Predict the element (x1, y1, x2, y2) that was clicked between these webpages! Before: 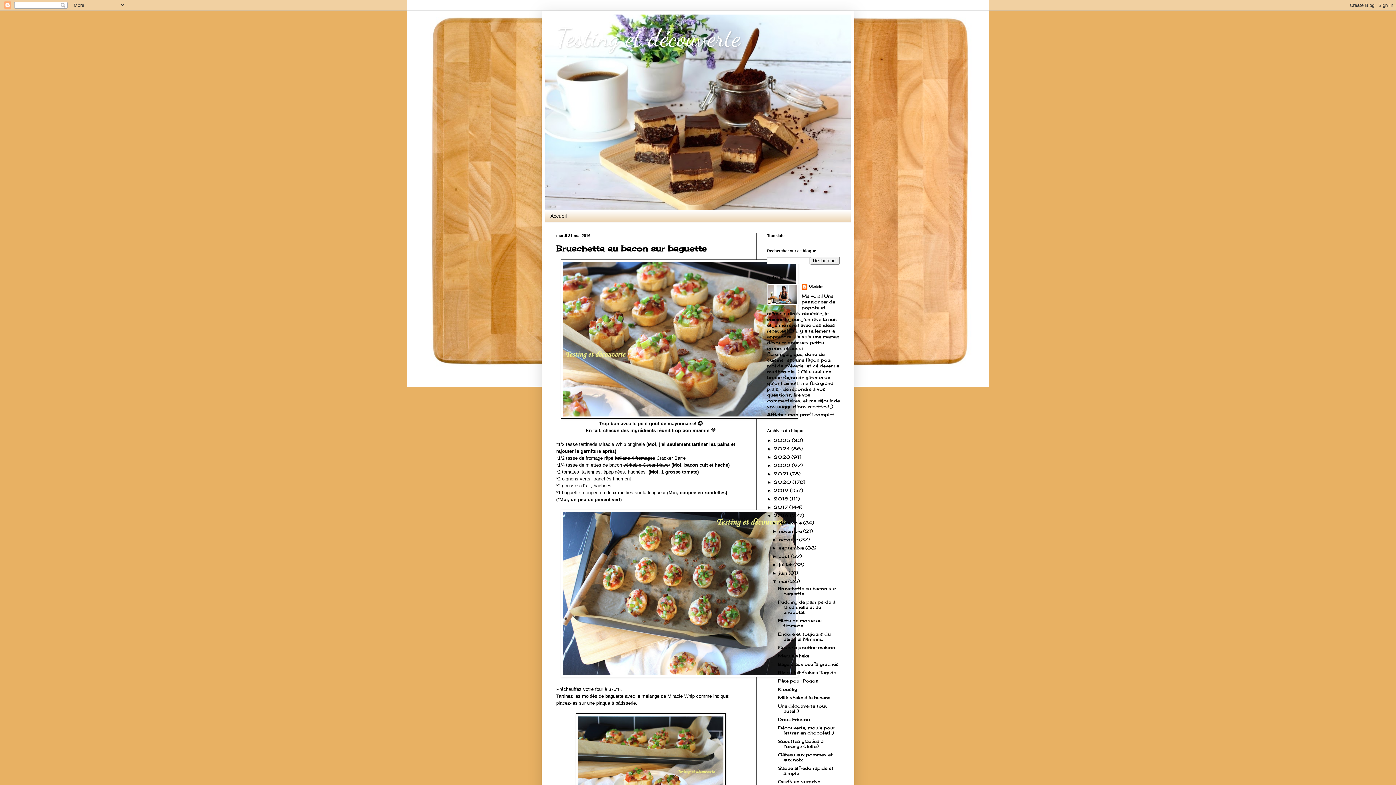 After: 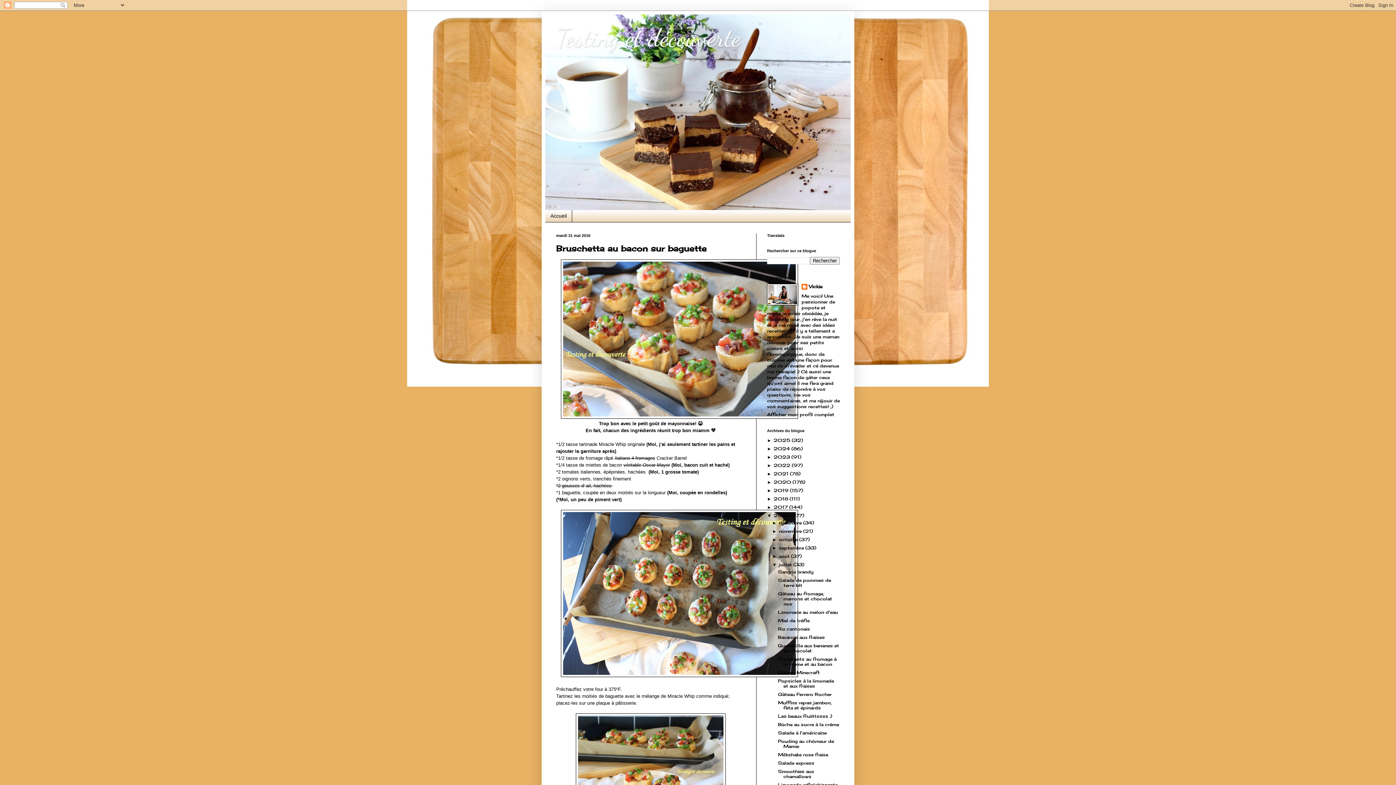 Action: bbox: (772, 562, 779, 567) label: ►  